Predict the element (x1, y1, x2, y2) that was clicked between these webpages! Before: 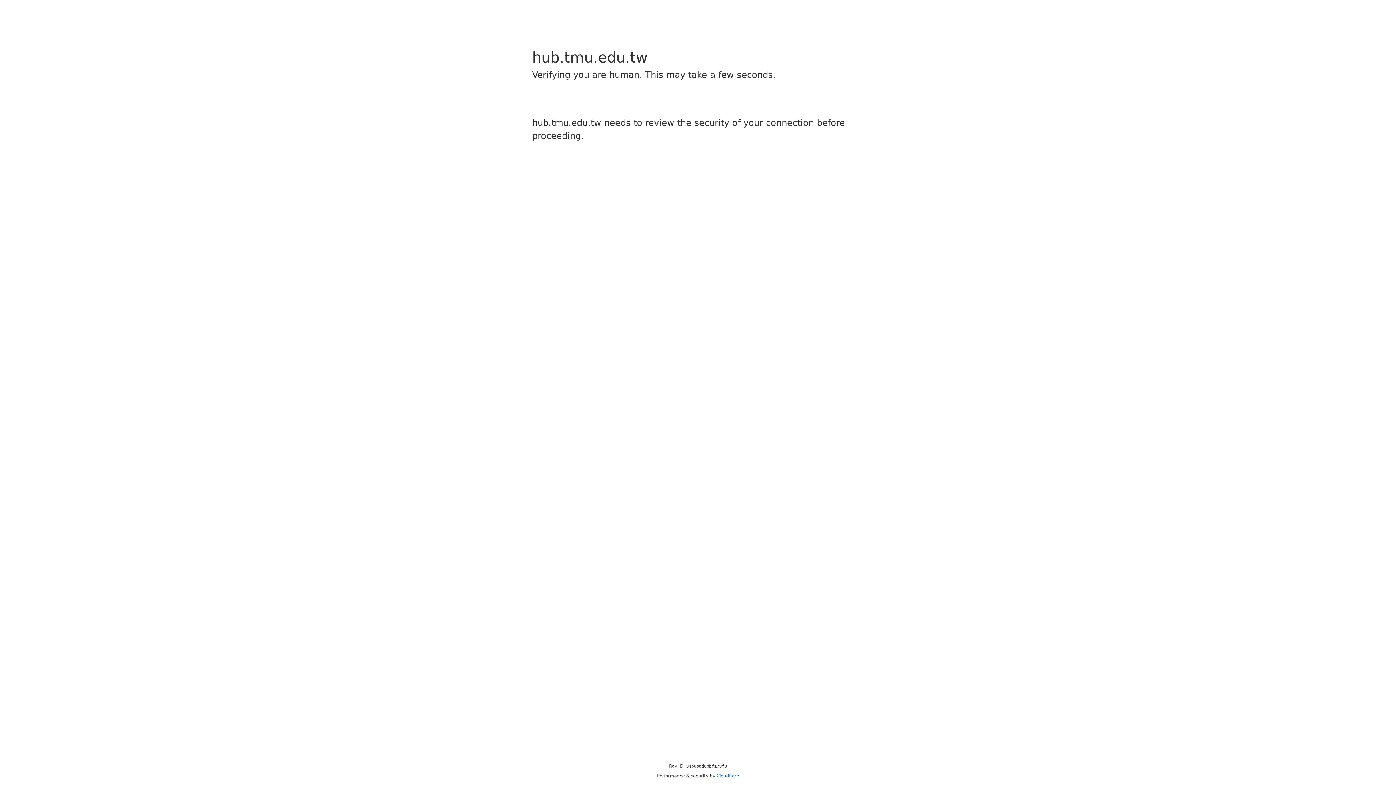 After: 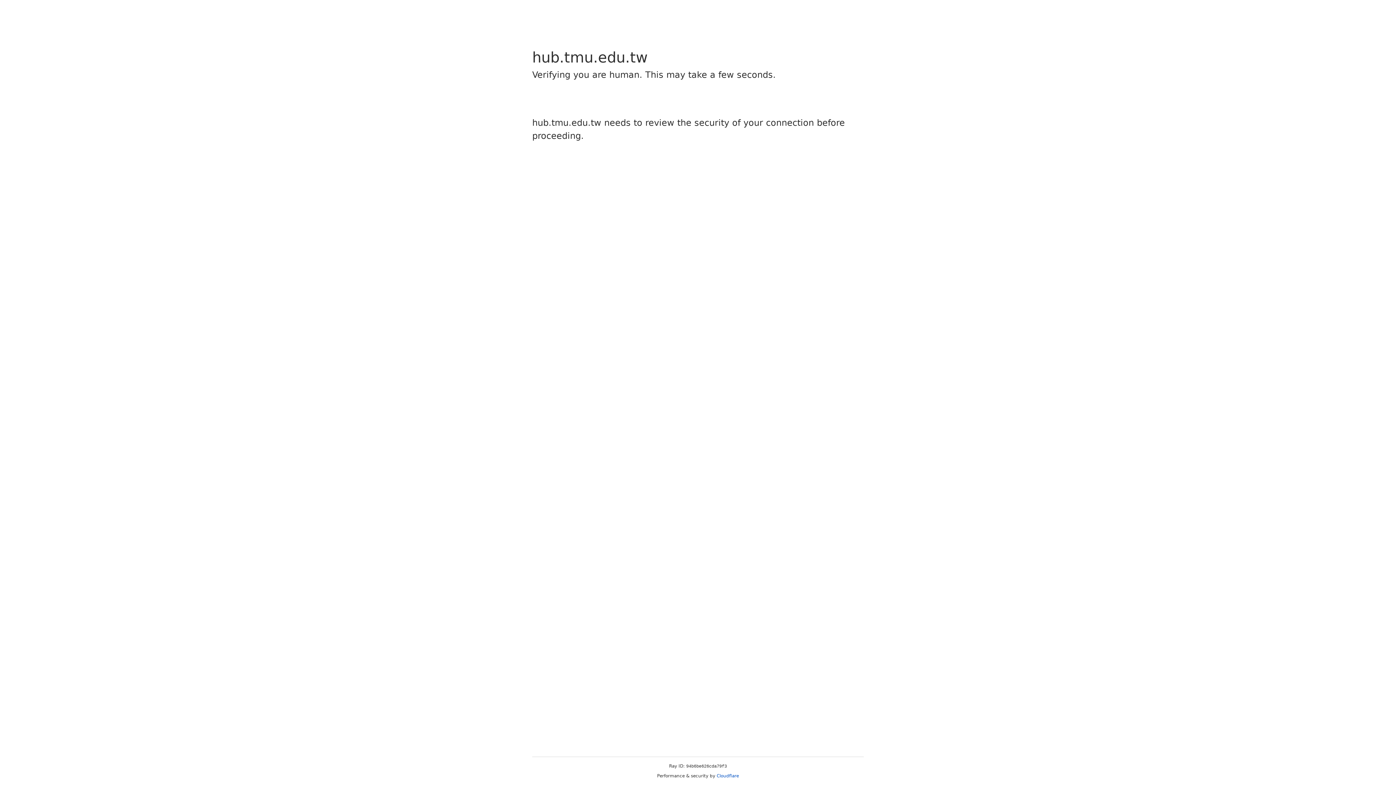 Action: bbox: (716, 773, 739, 778) label: Cloudflare